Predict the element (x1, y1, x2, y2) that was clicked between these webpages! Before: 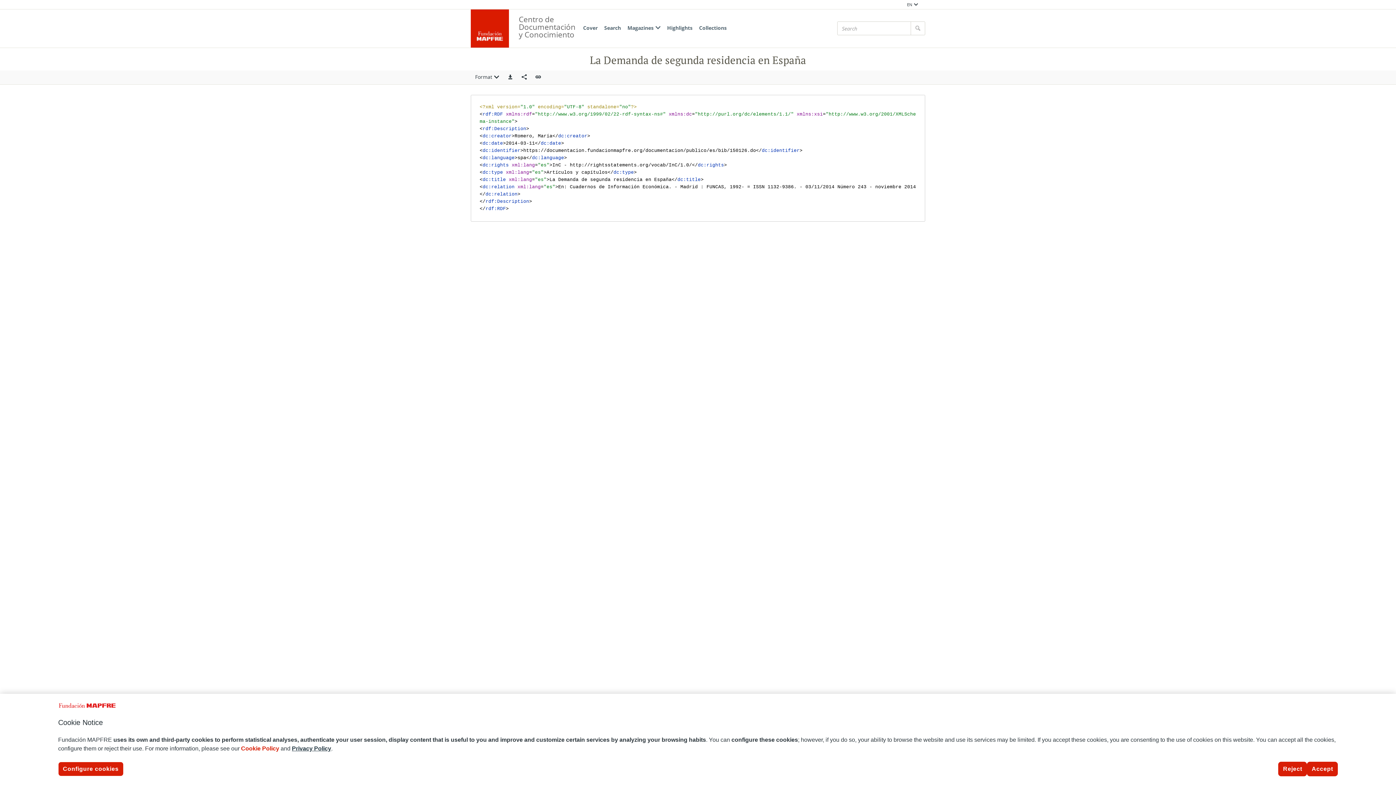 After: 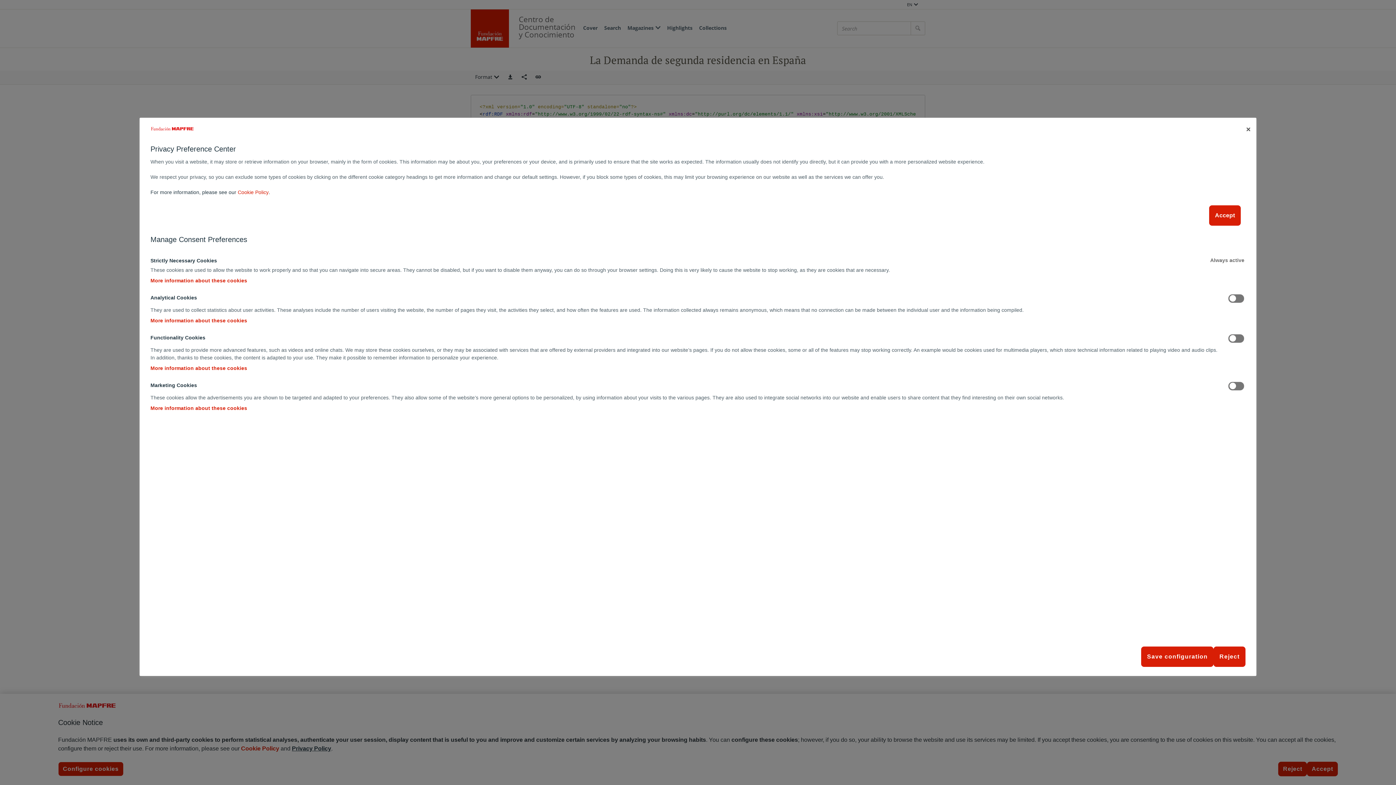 Action: label: Configure cookies bbox: (58, 762, 123, 776)